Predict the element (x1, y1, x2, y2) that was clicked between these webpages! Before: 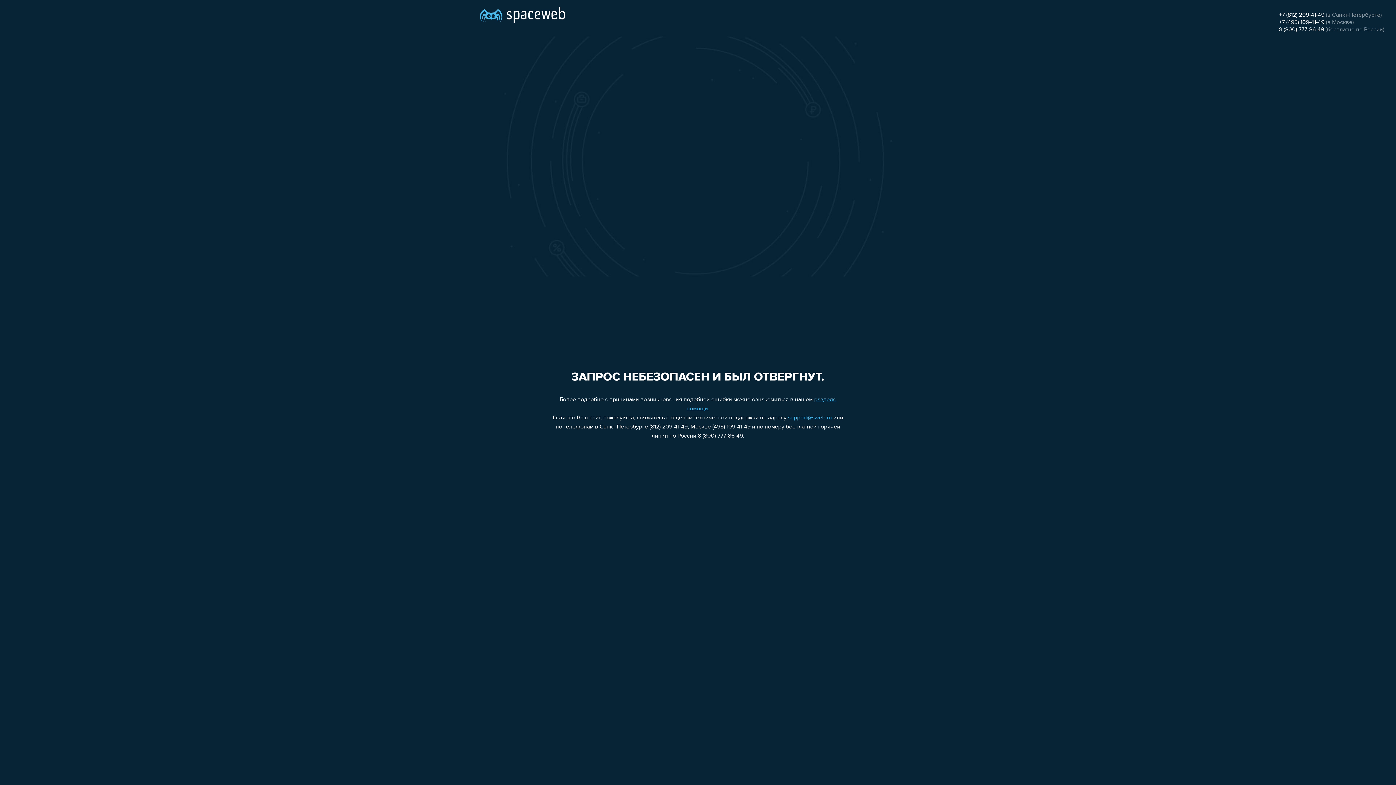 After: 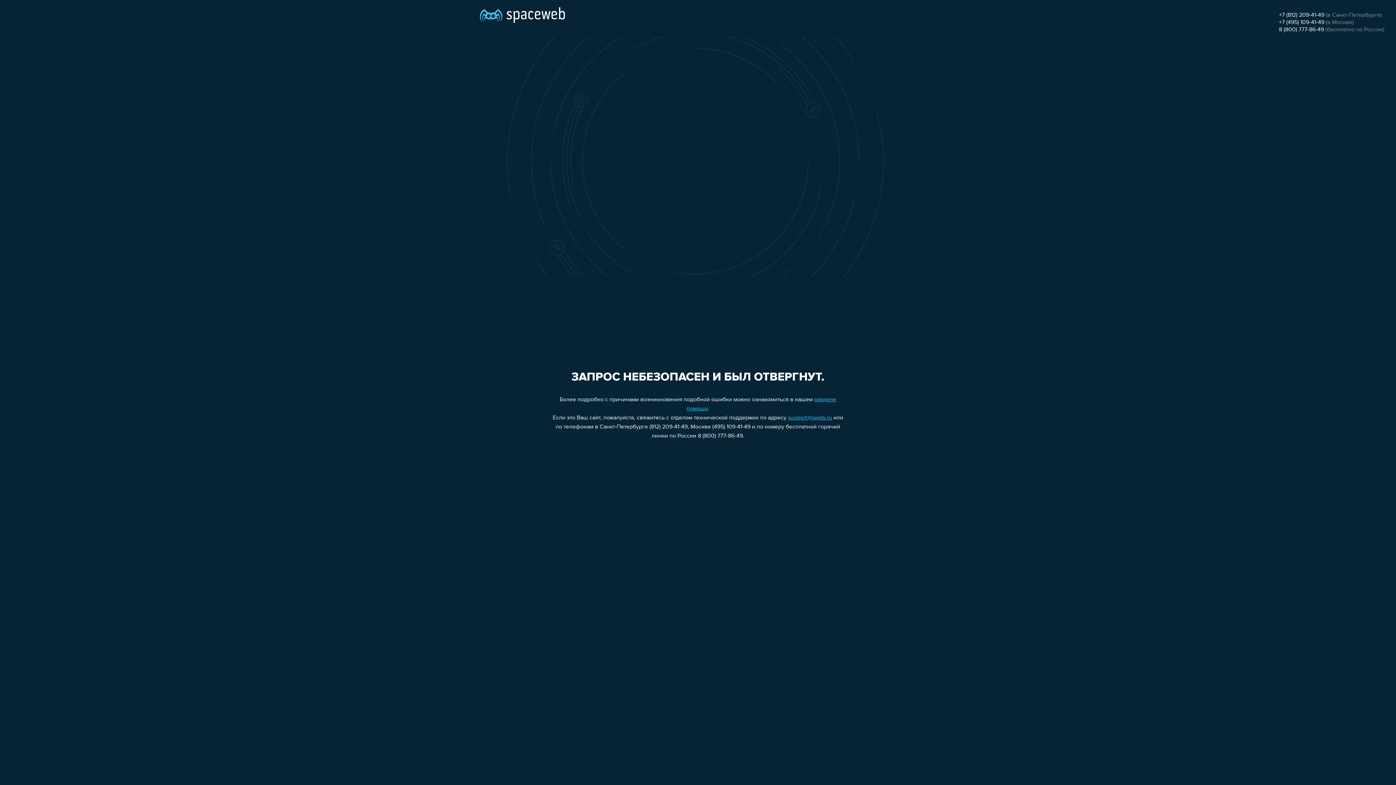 Action: label: +7 (495) 109-41-49 bbox: (1279, 19, 1324, 25)